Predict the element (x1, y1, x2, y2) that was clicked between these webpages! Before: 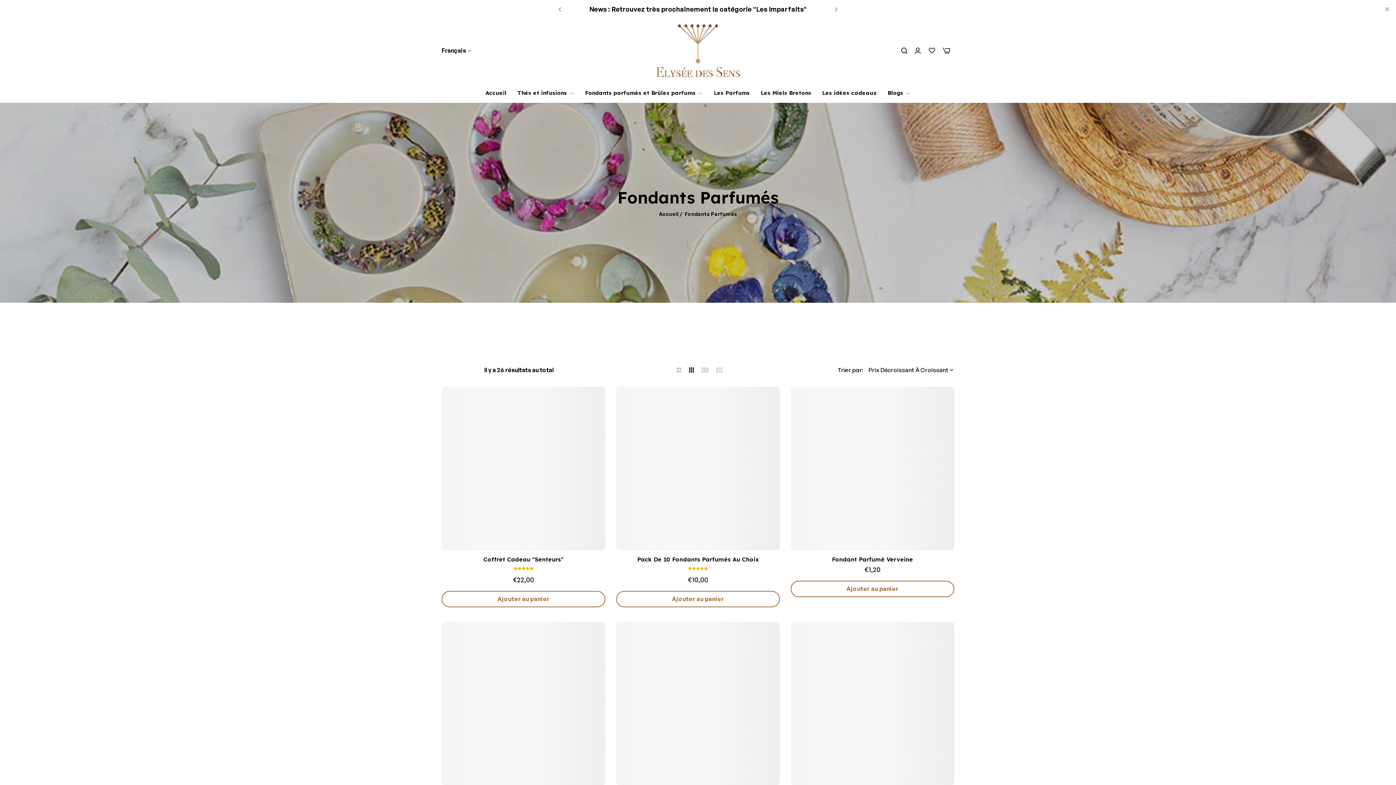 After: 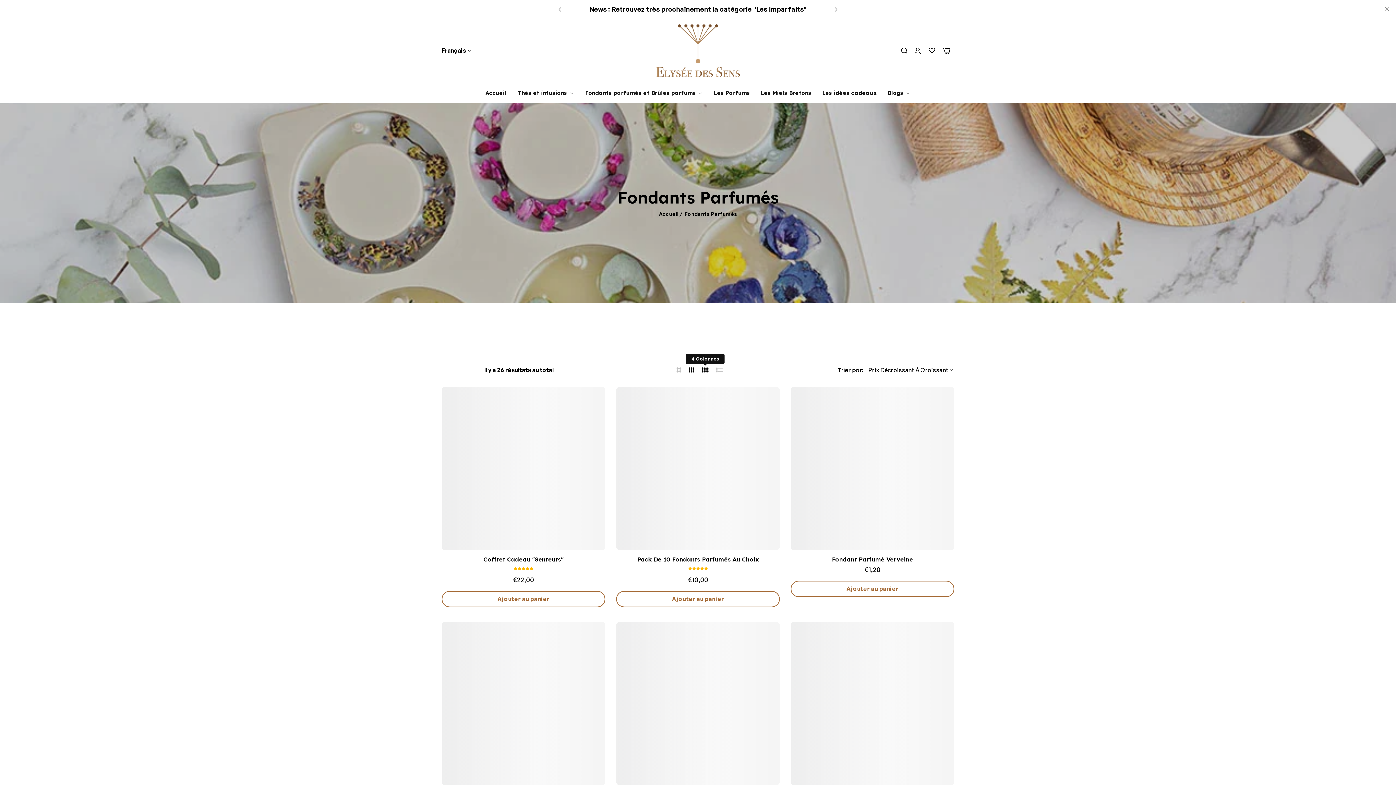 Action: label: 4 Colonnes bbox: (701, 367, 709, 372)